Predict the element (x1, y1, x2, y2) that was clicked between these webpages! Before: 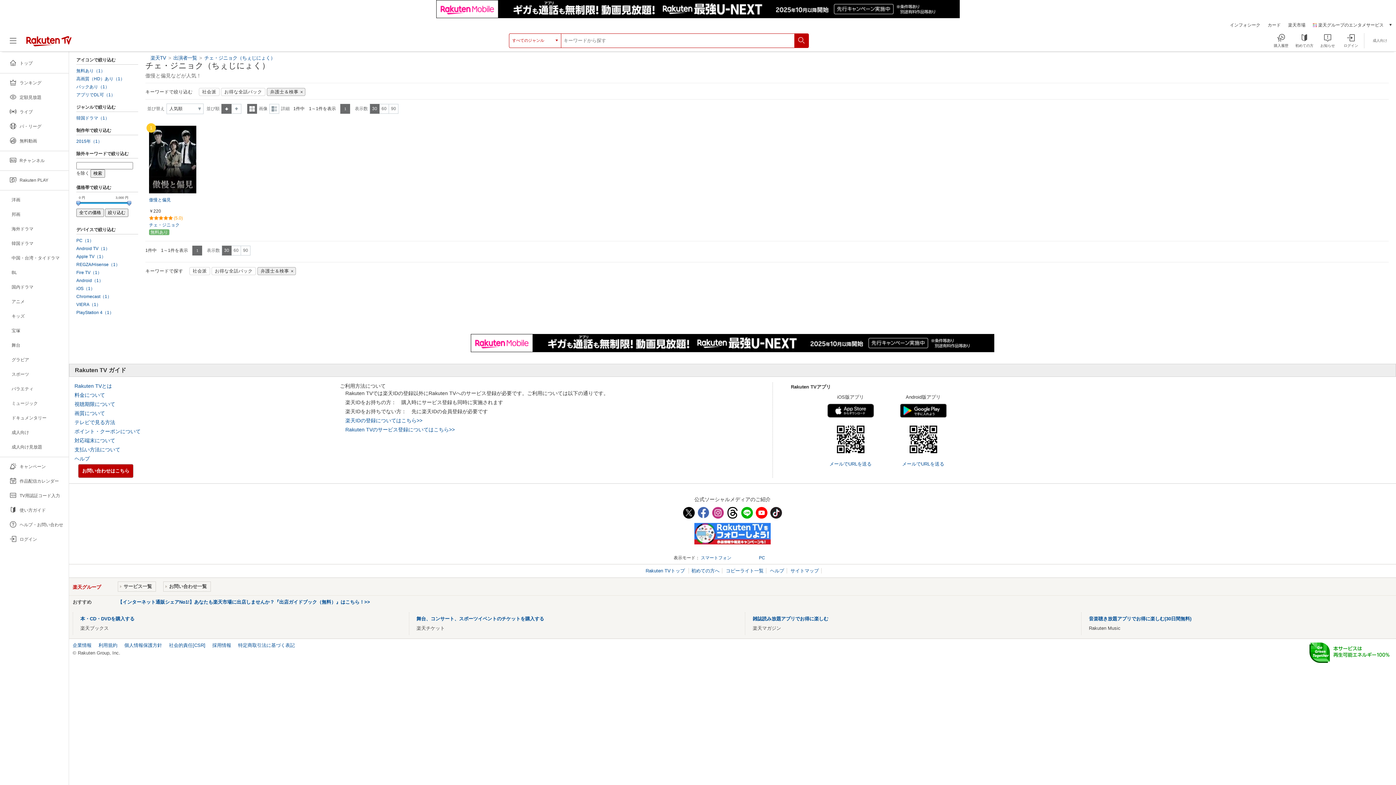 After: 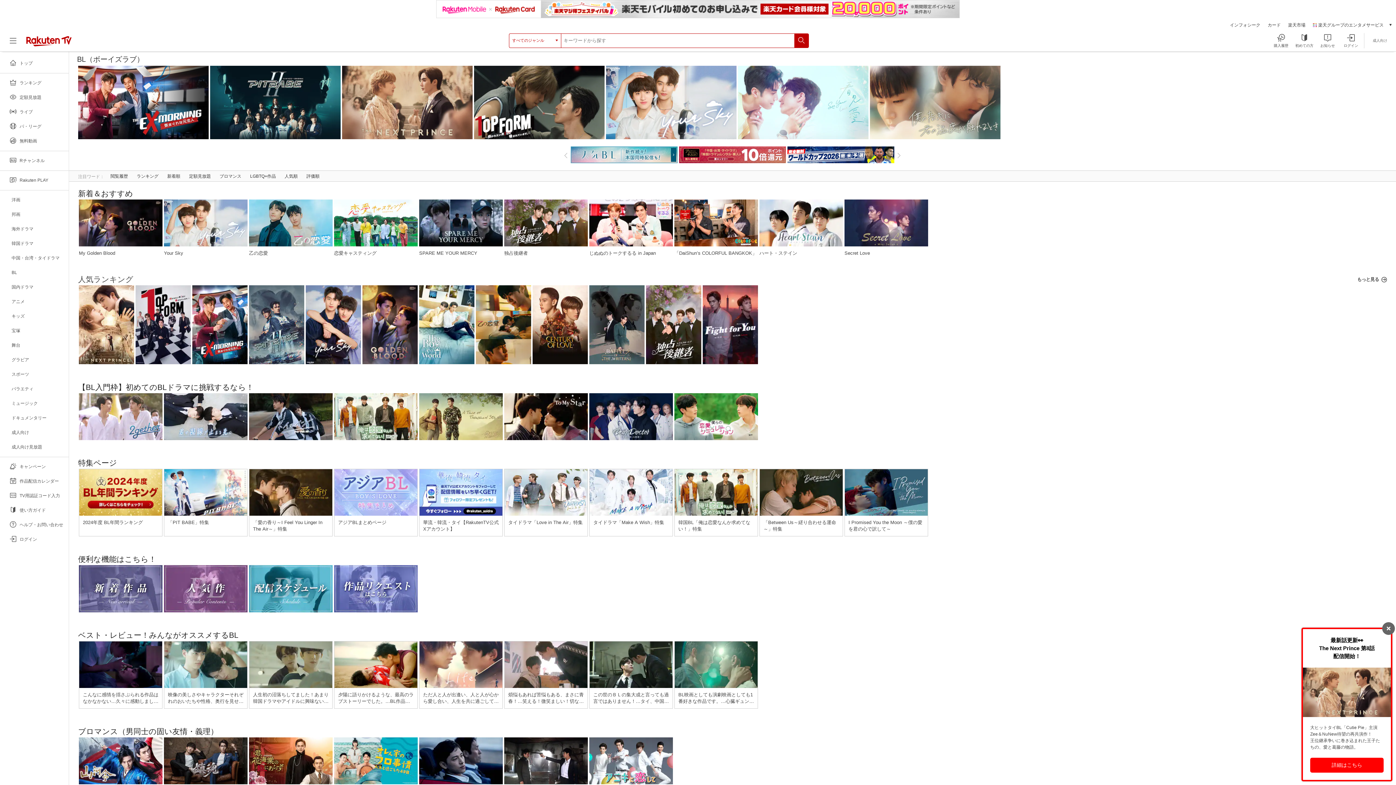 Action: bbox: (0, 247, 68, 261)